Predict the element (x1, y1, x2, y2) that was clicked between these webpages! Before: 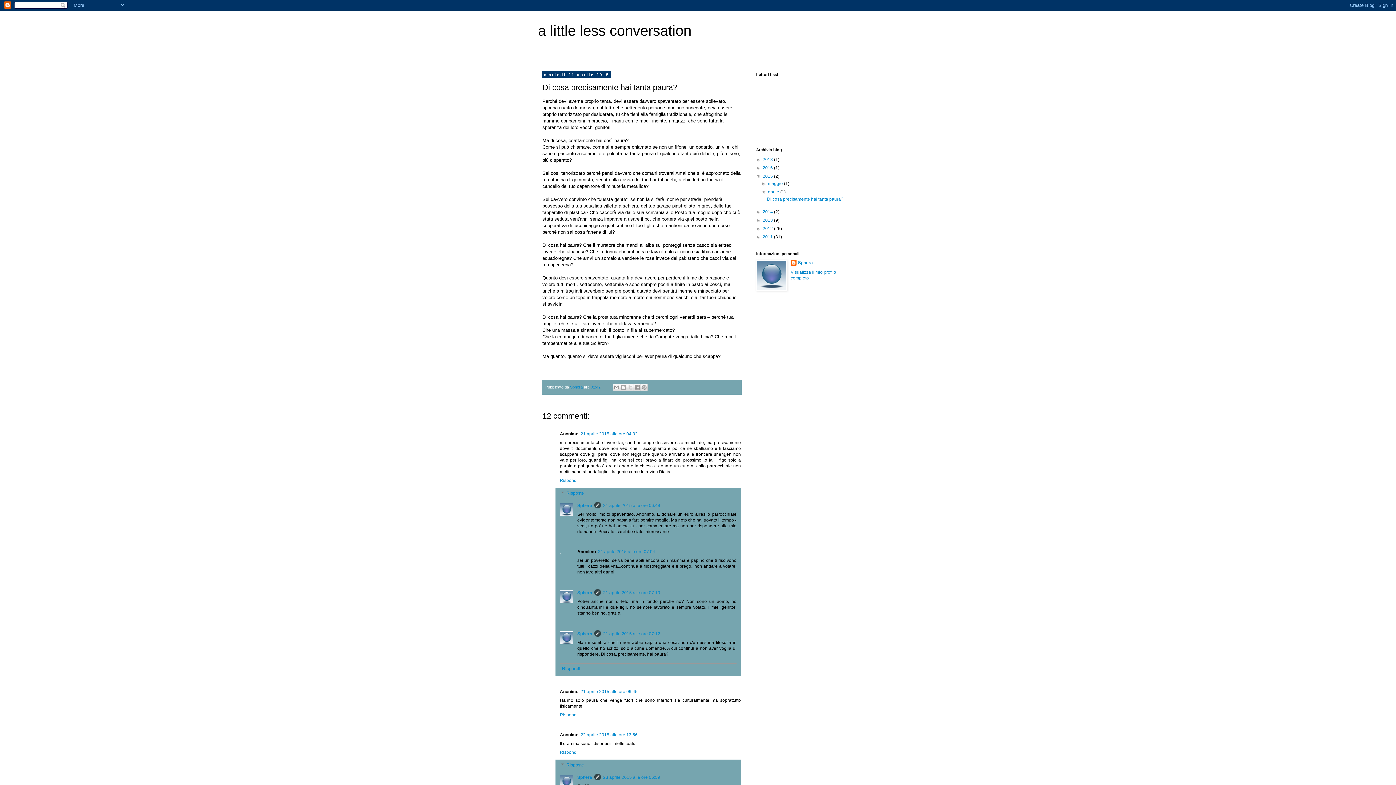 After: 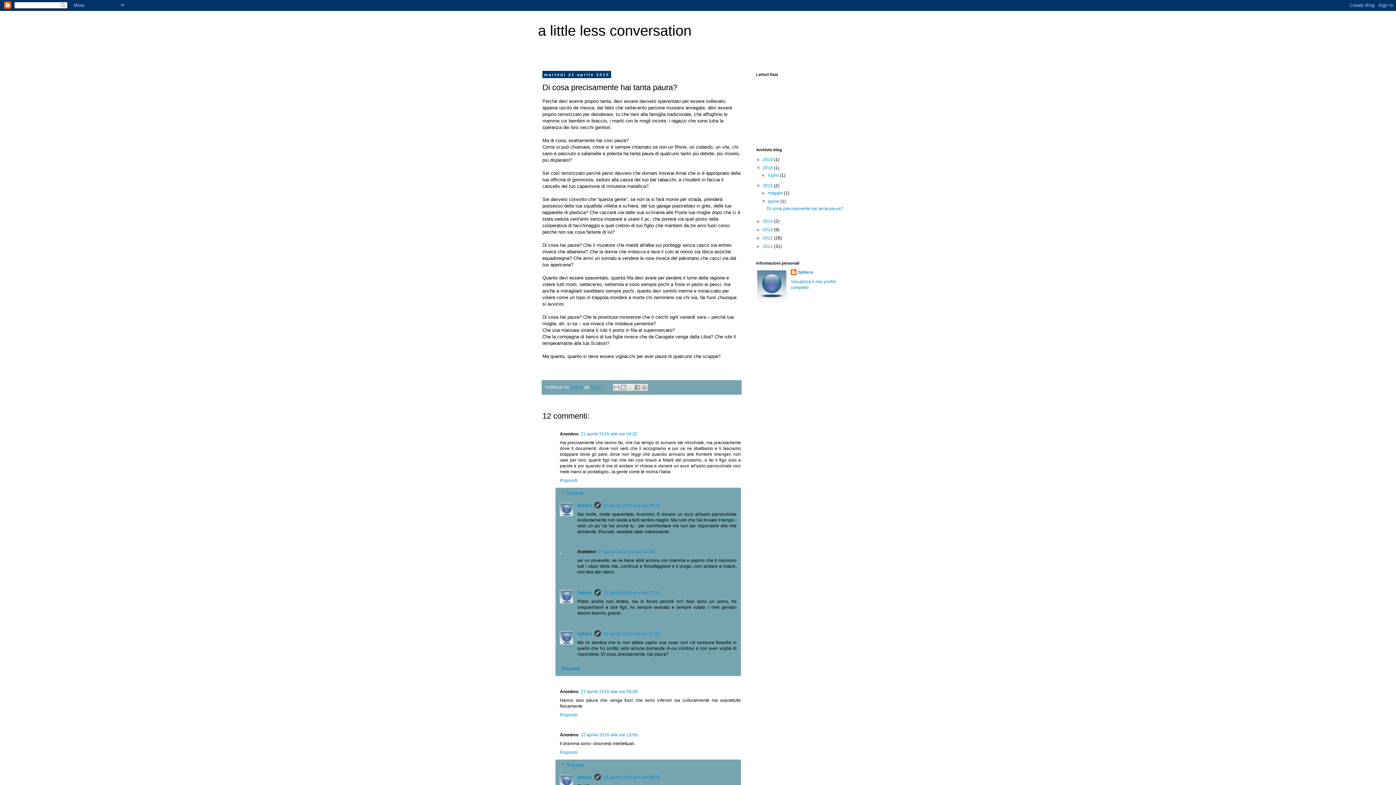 Action: bbox: (756, 165, 762, 170) label: ►  